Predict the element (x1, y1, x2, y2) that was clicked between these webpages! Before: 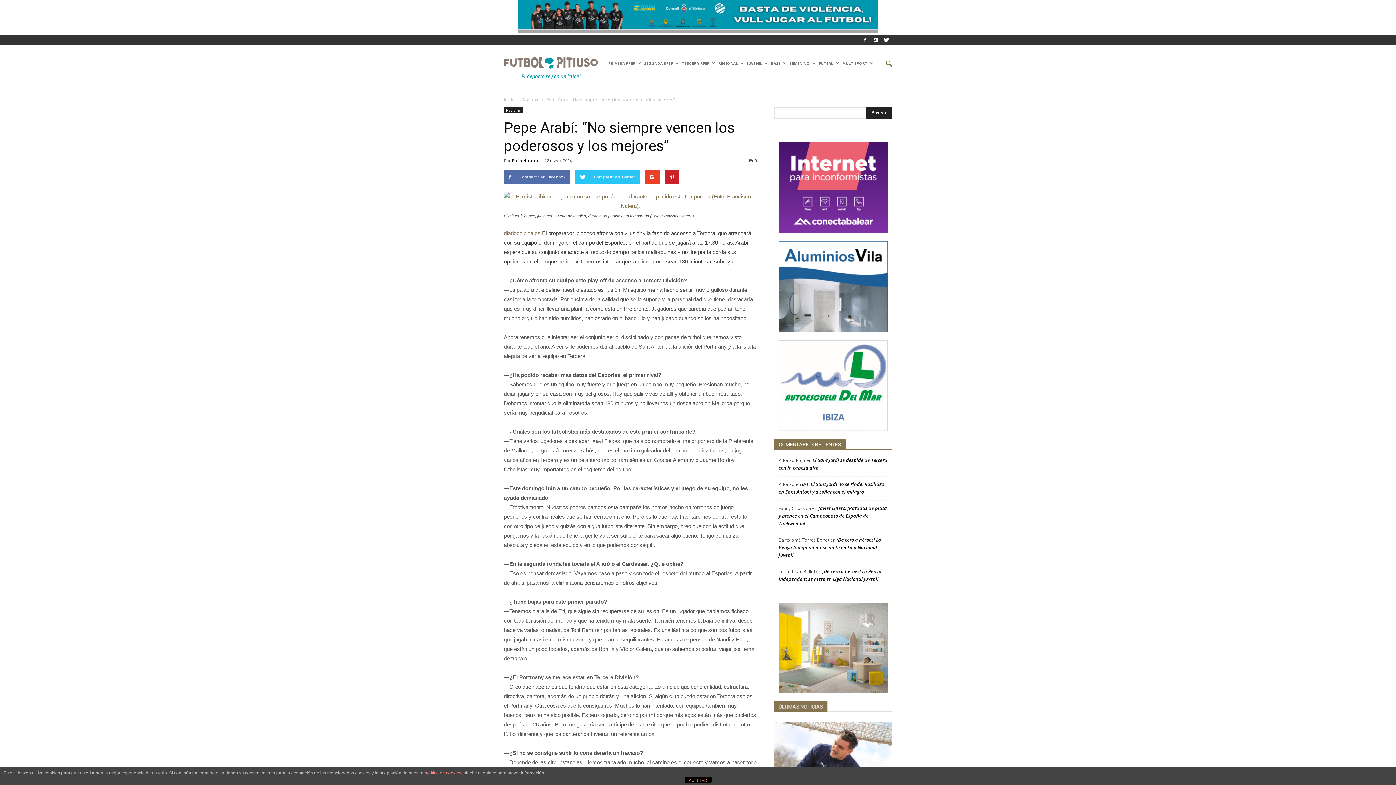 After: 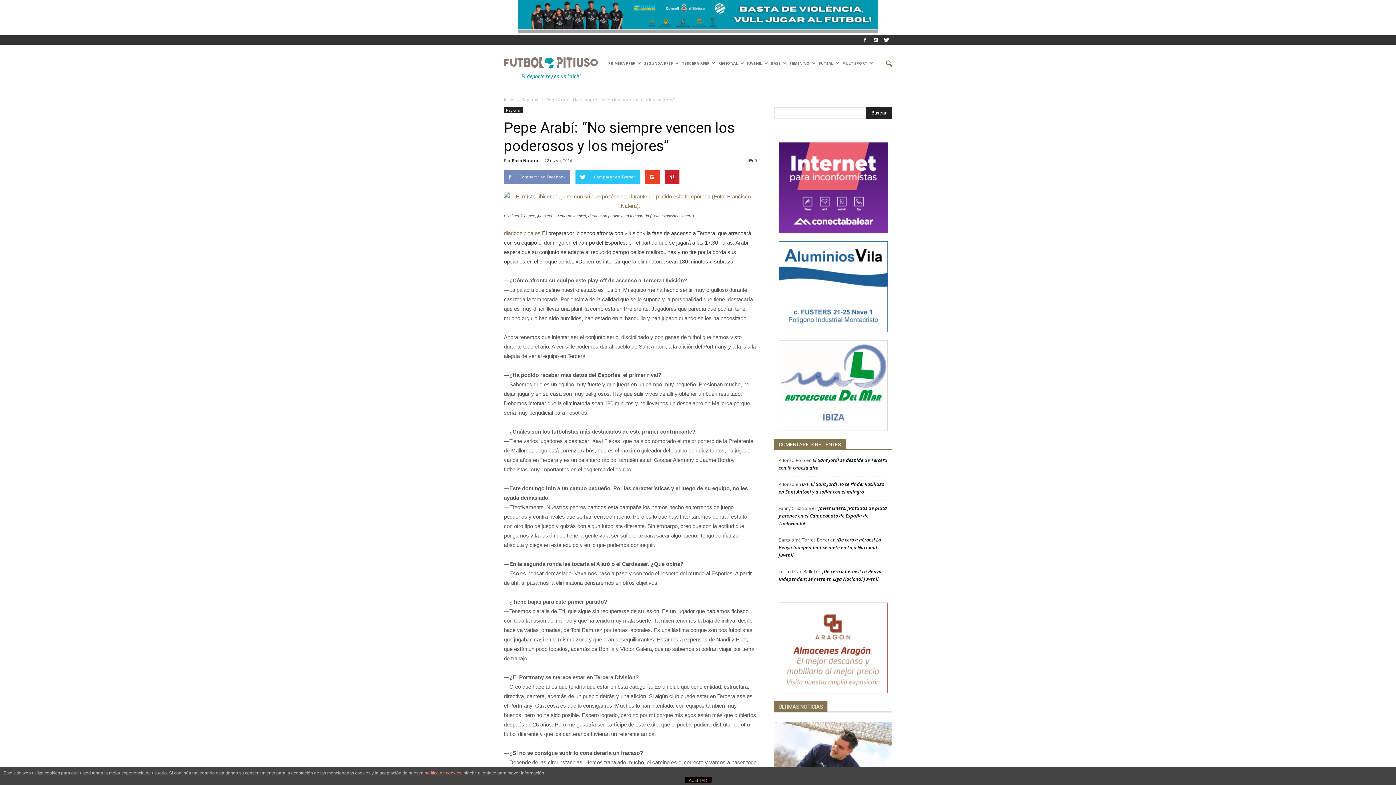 Action: bbox: (504, 169, 570, 184) label: Compartir en Facebook